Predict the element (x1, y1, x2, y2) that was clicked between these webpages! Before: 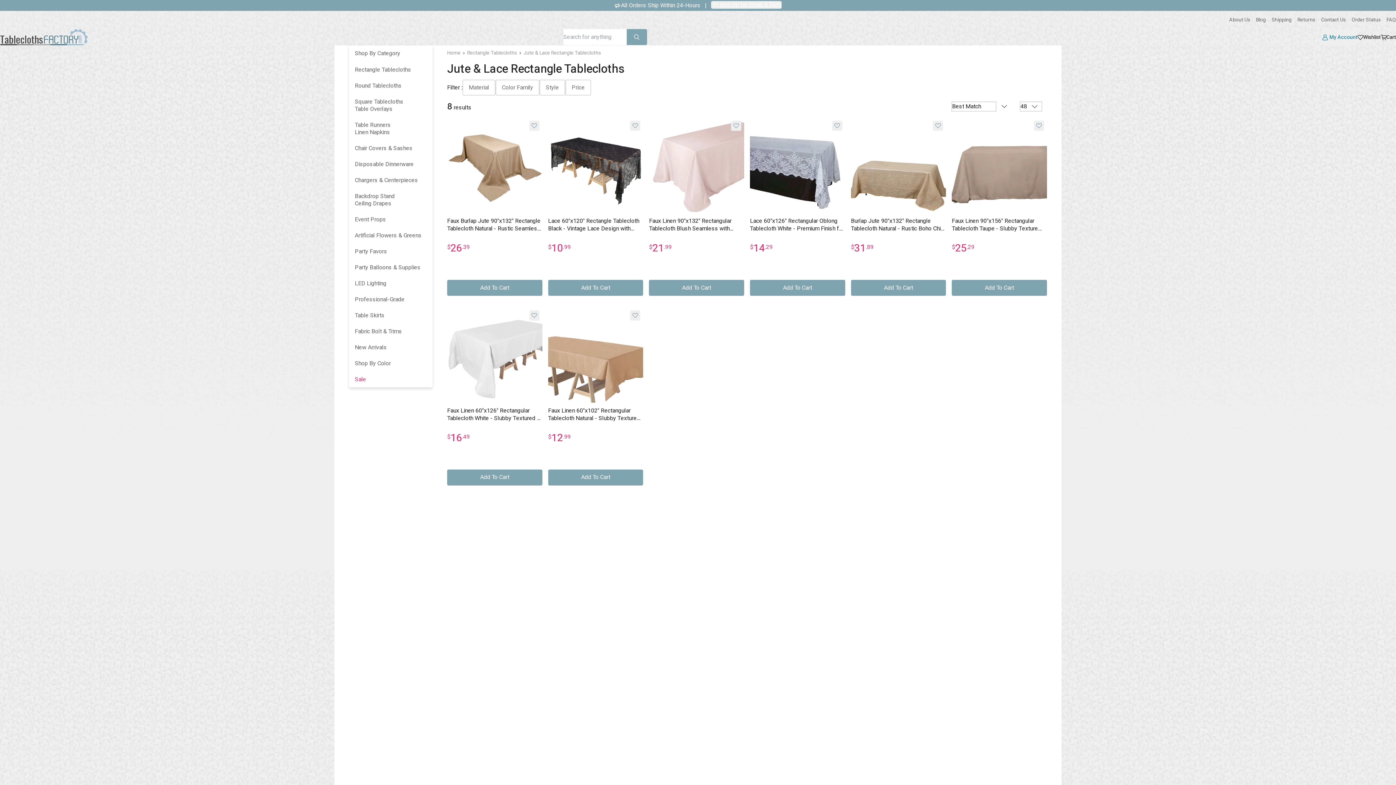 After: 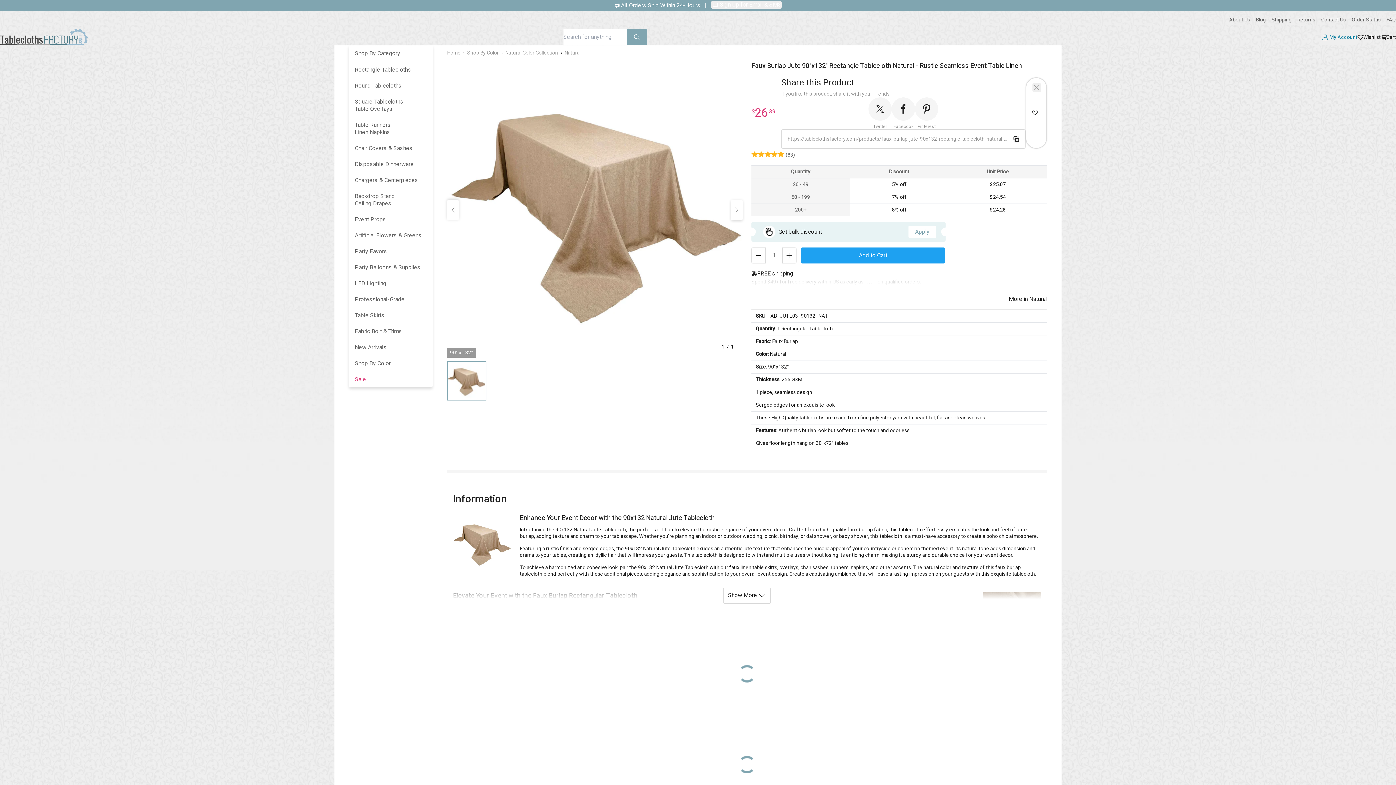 Action: label: Faux Burlap Jute 90"x132" Rectangle Tablecloth Natural - Rustic Seamless Event Table Linen
$
26
.39 bbox: (447, 217, 542, 253)